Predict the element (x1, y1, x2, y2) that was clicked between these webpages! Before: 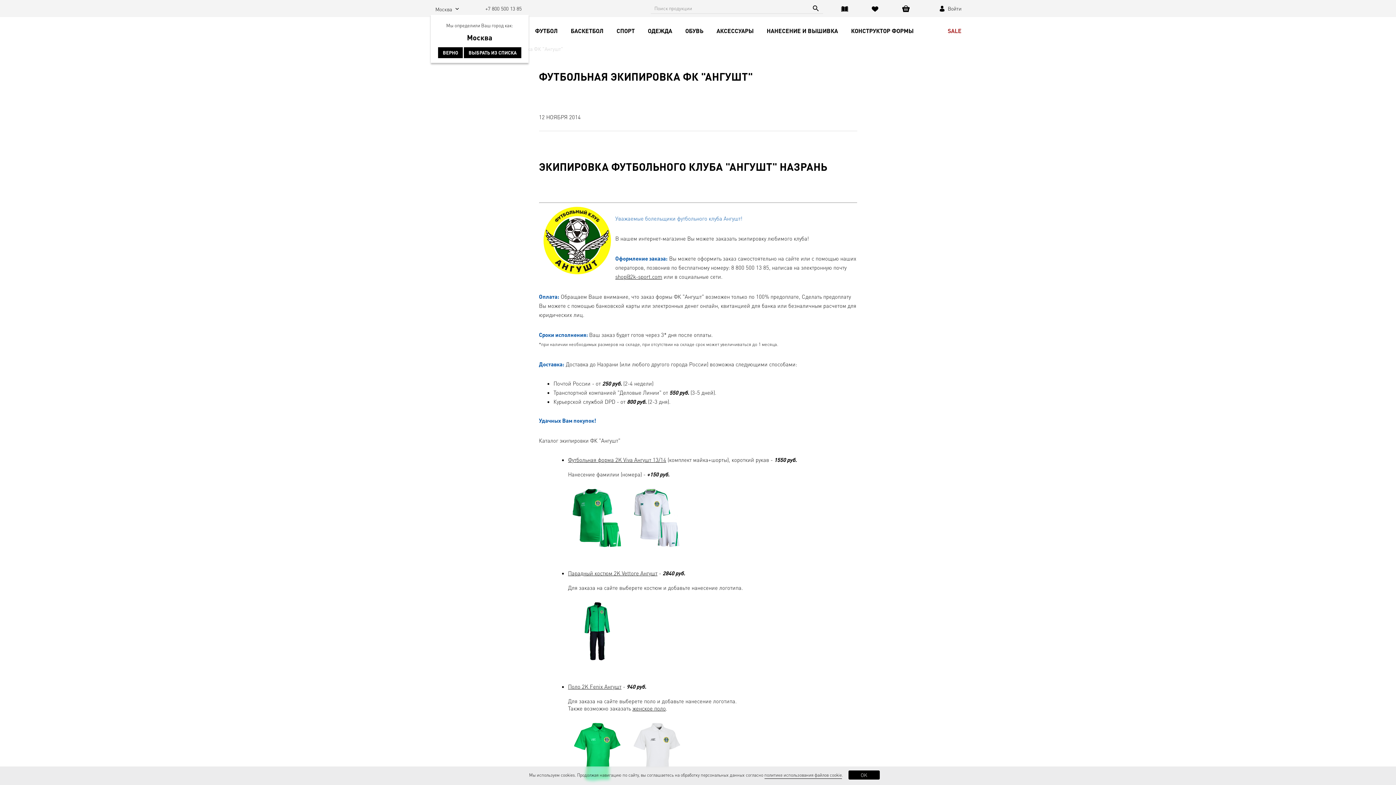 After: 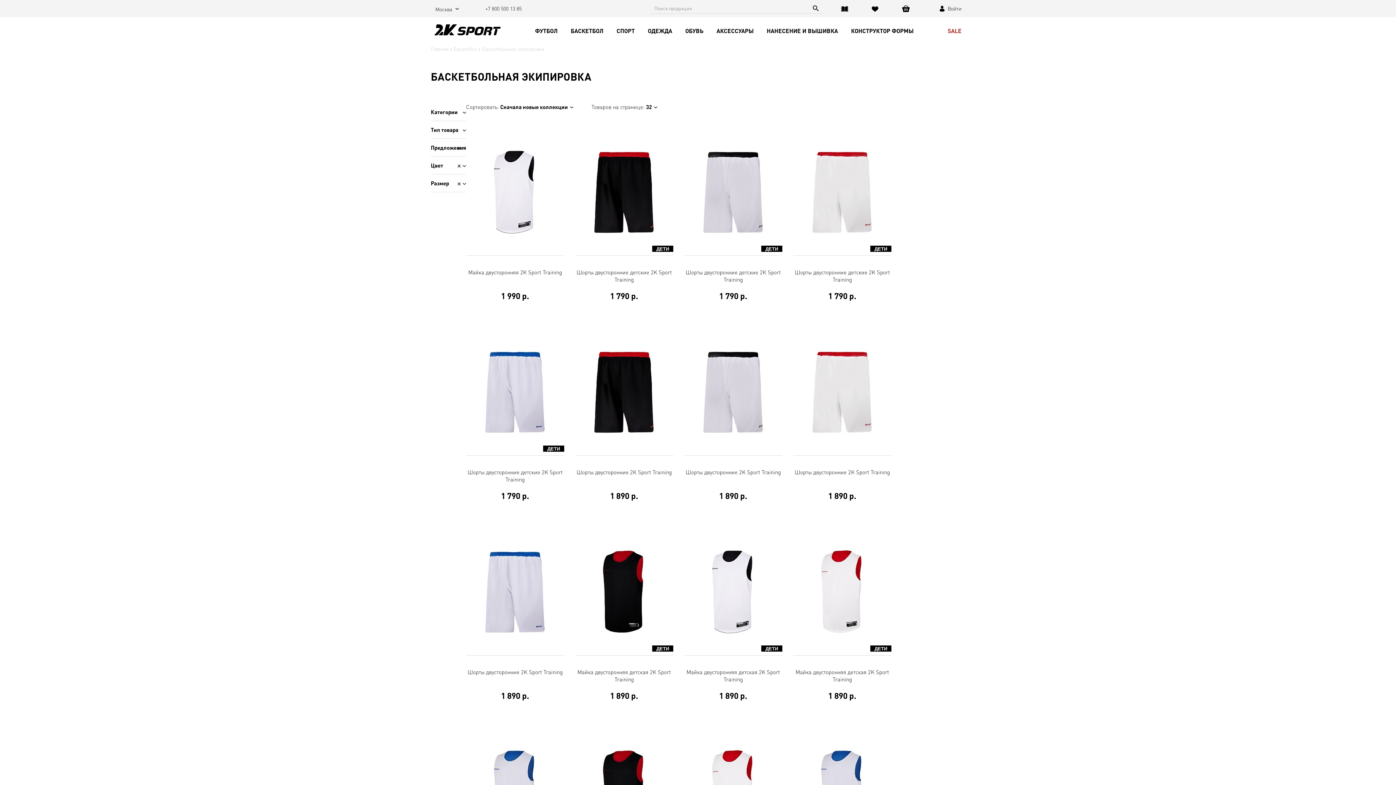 Action: label: БАСКЕТБОЛ bbox: (570, 27, 603, 34)